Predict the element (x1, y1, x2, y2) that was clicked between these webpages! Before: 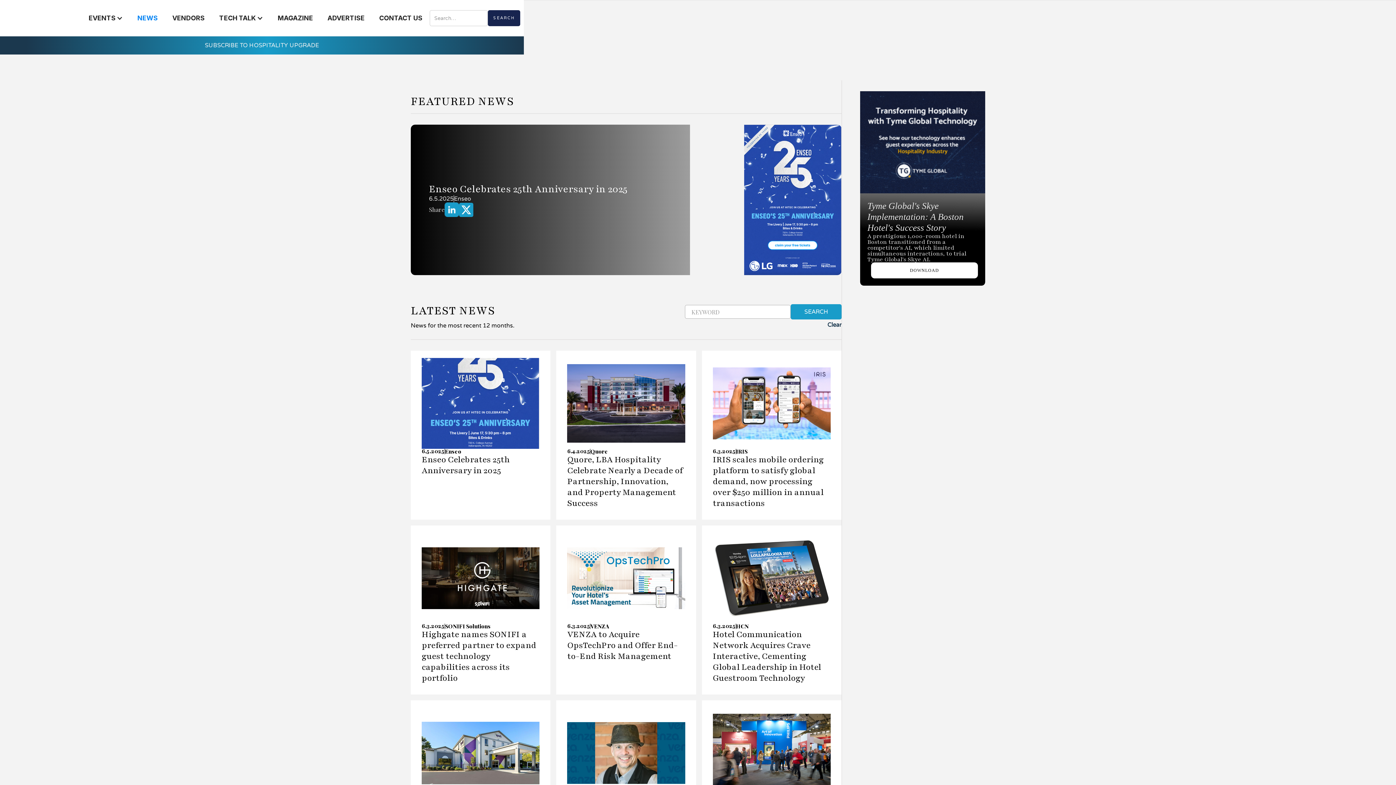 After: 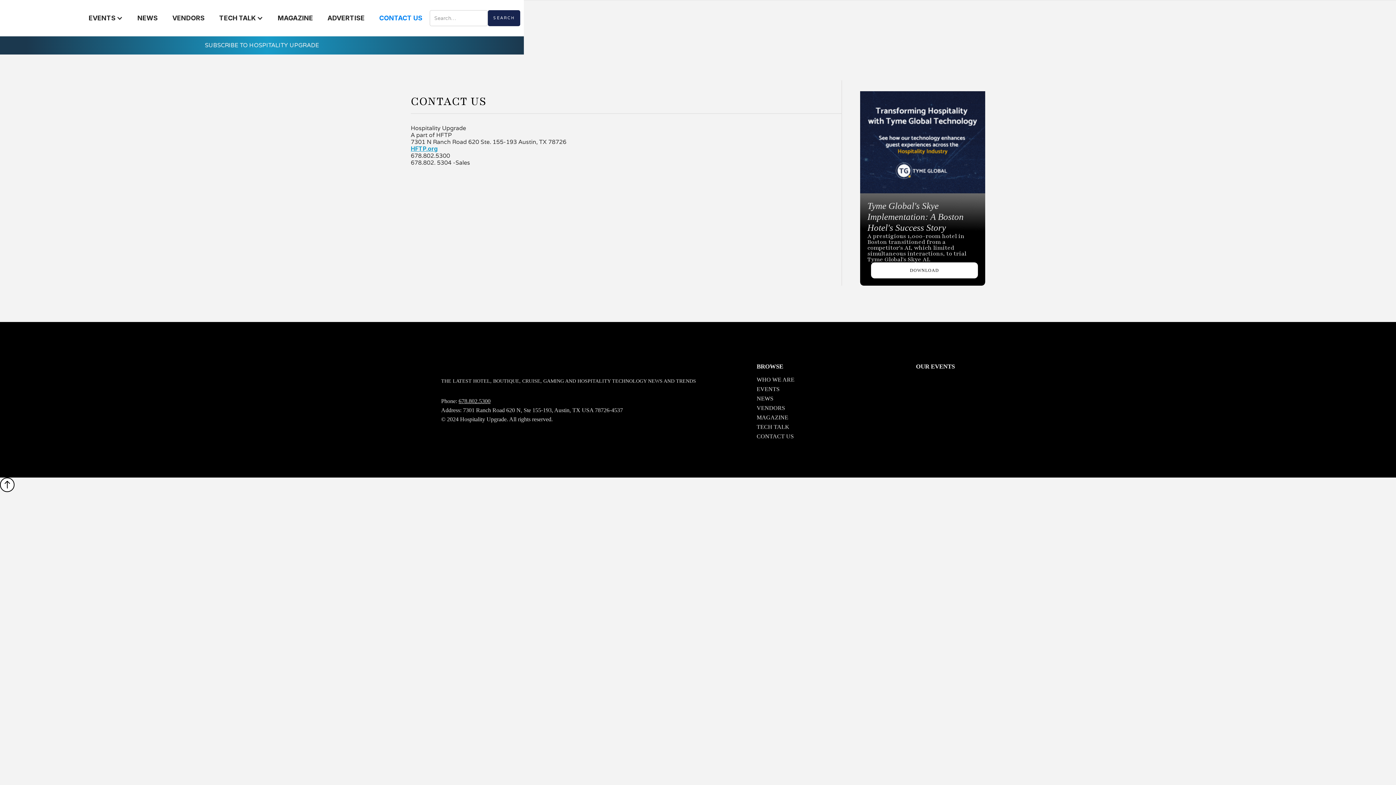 Action: bbox: (372, 7, 429, 29) label: CONTACT US